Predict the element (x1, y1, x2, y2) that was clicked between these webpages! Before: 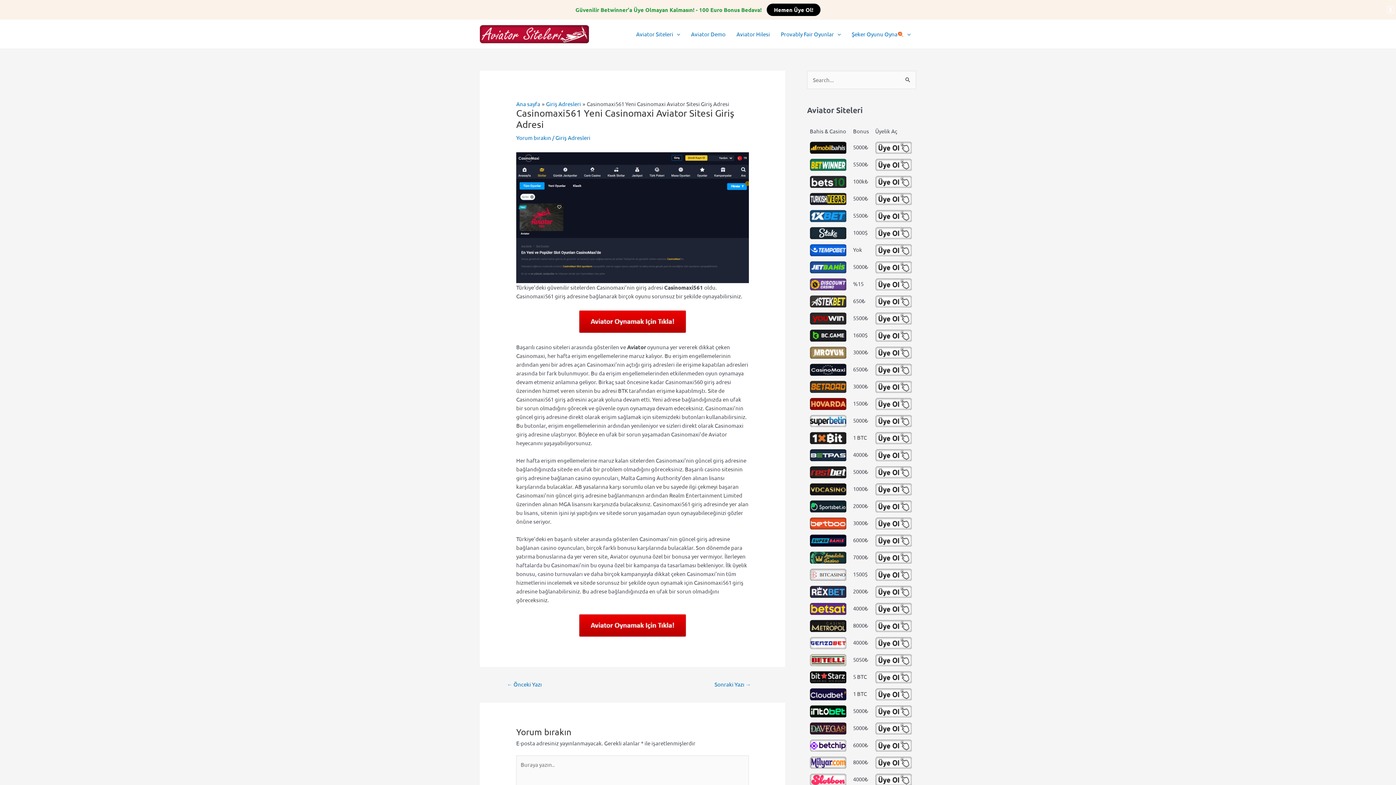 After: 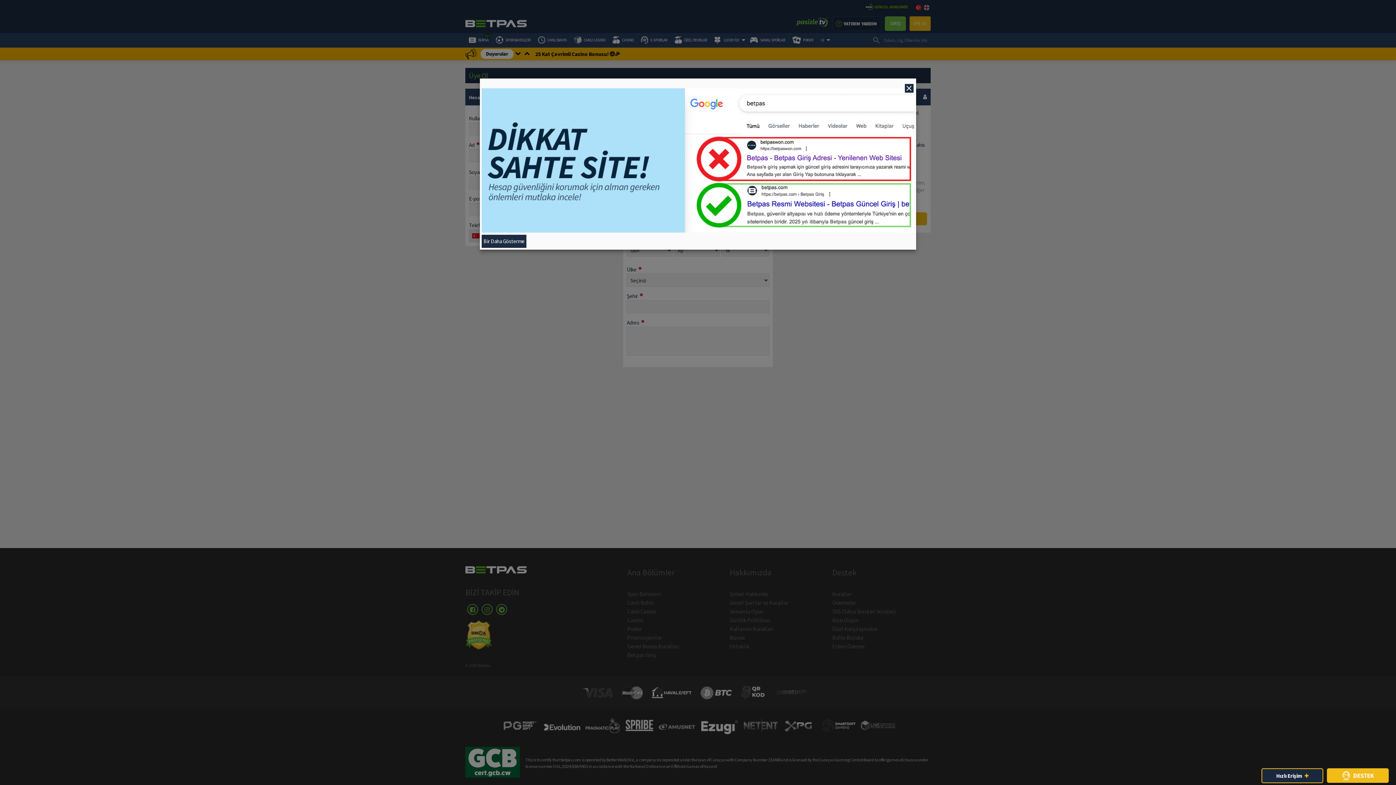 Action: bbox: (810, 449, 847, 461)